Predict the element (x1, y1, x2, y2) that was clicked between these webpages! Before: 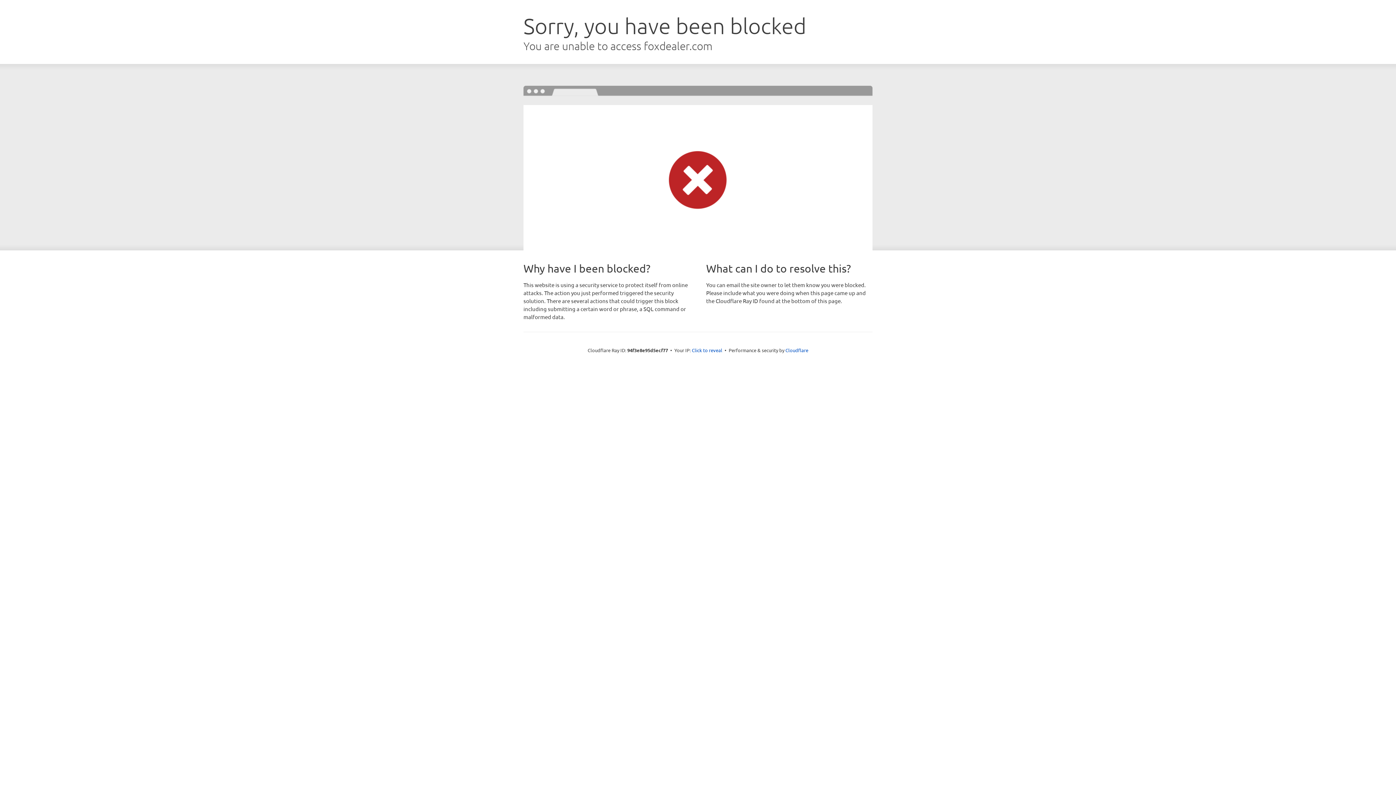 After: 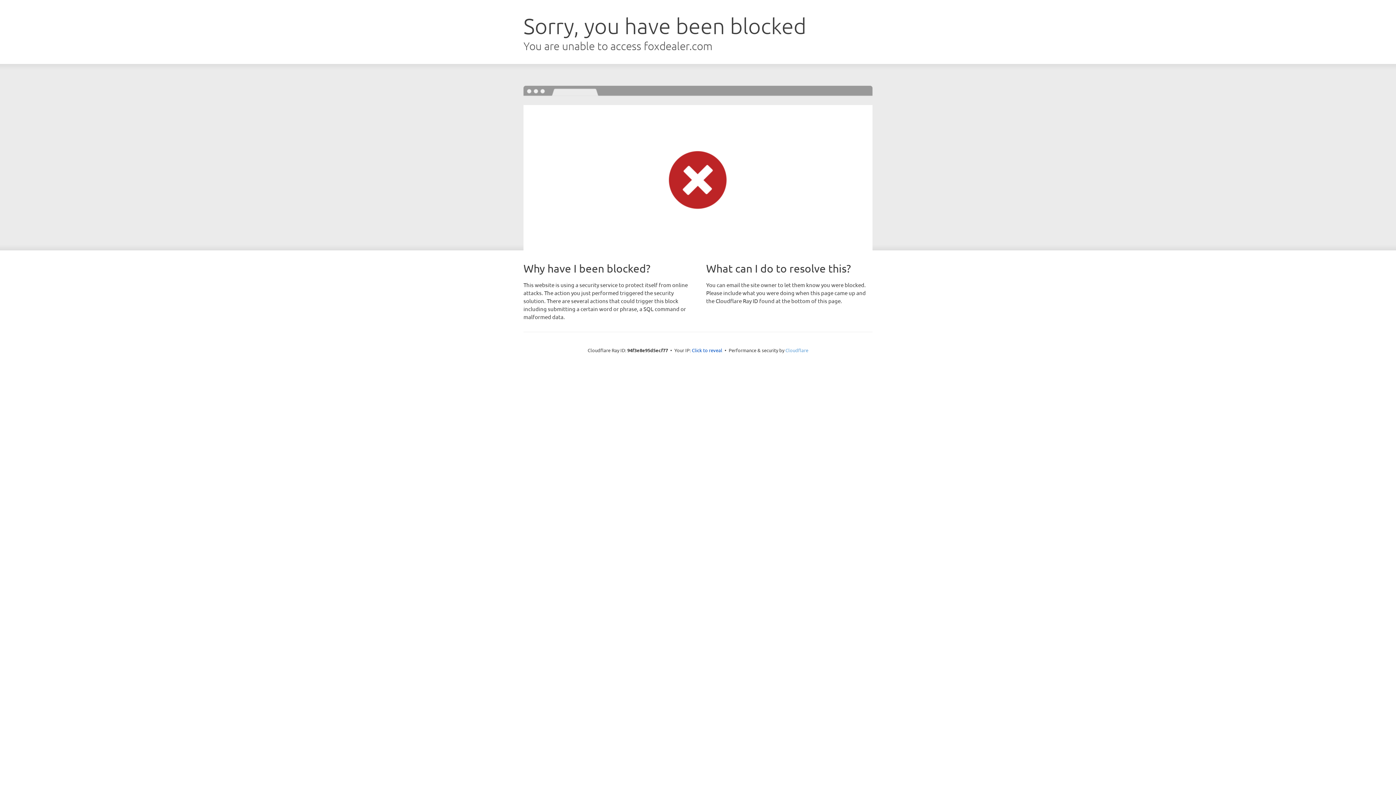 Action: label: Cloudflare bbox: (785, 347, 808, 353)